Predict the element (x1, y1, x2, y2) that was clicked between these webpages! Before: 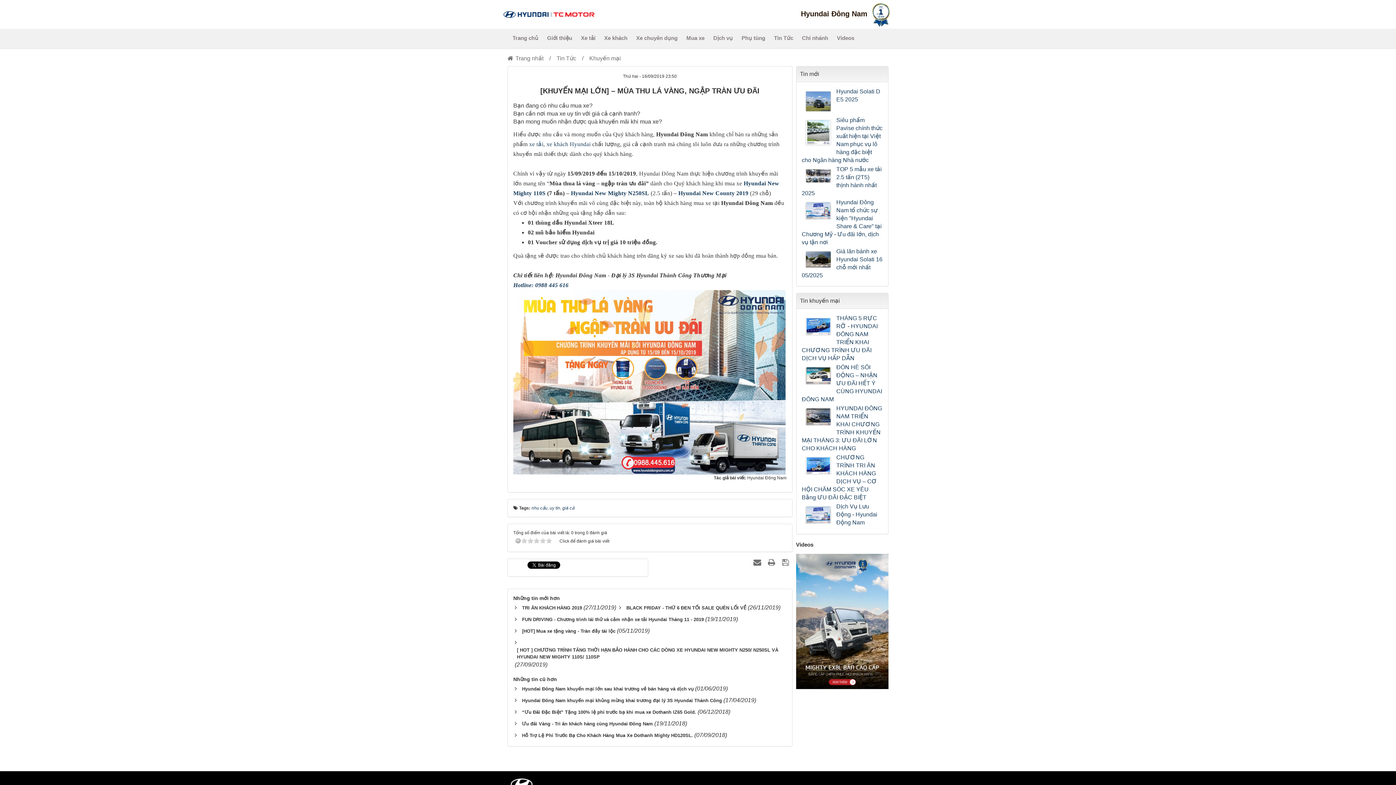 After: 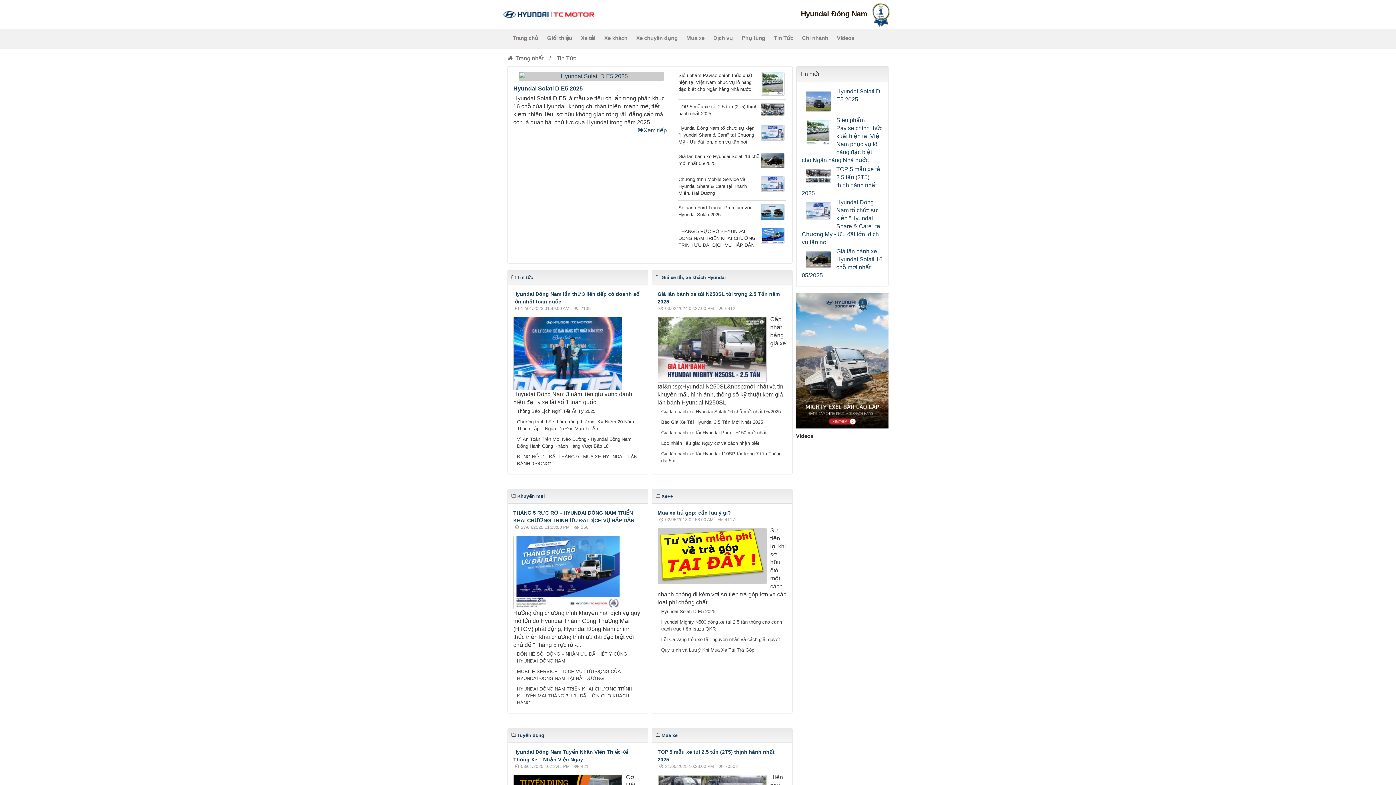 Action: label: Tin Tức bbox: (770, 28, 797, 47)